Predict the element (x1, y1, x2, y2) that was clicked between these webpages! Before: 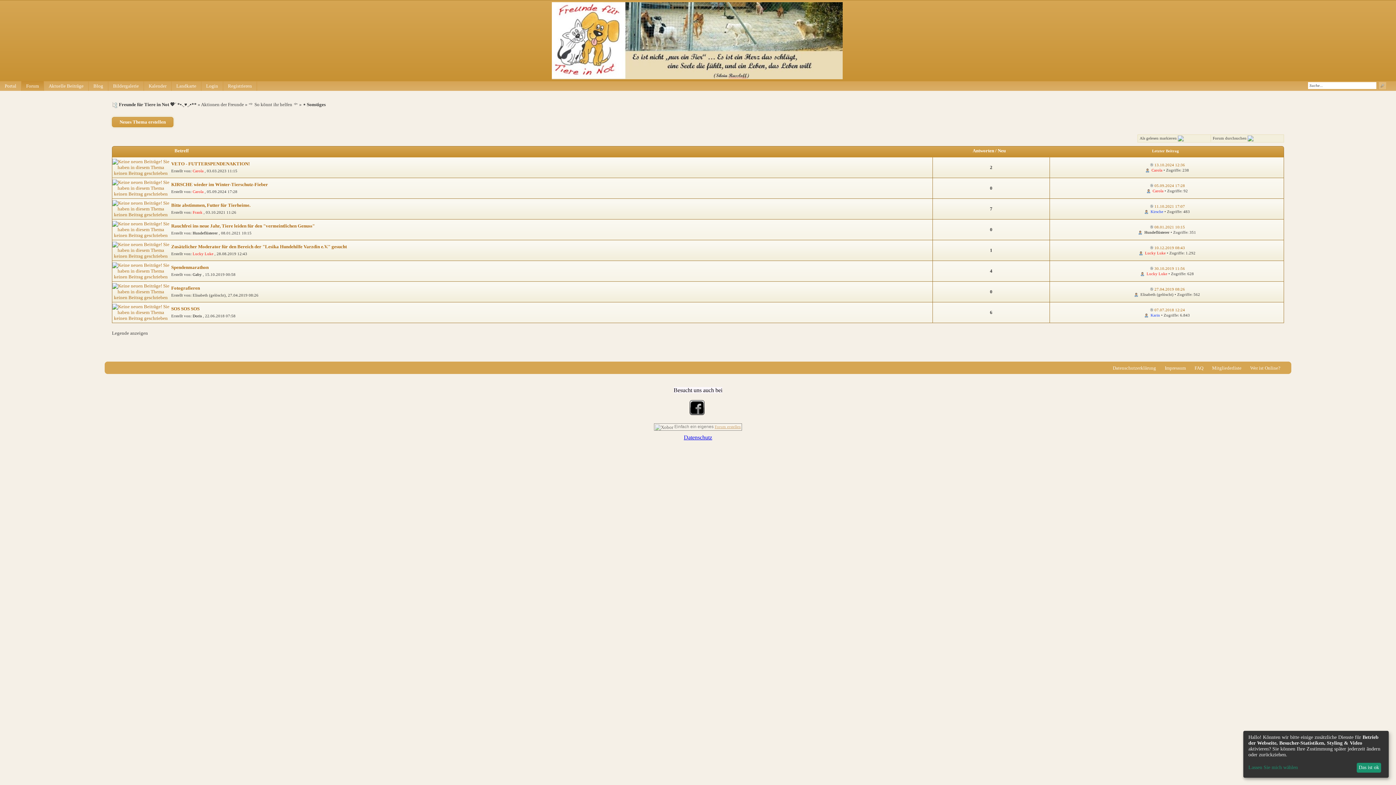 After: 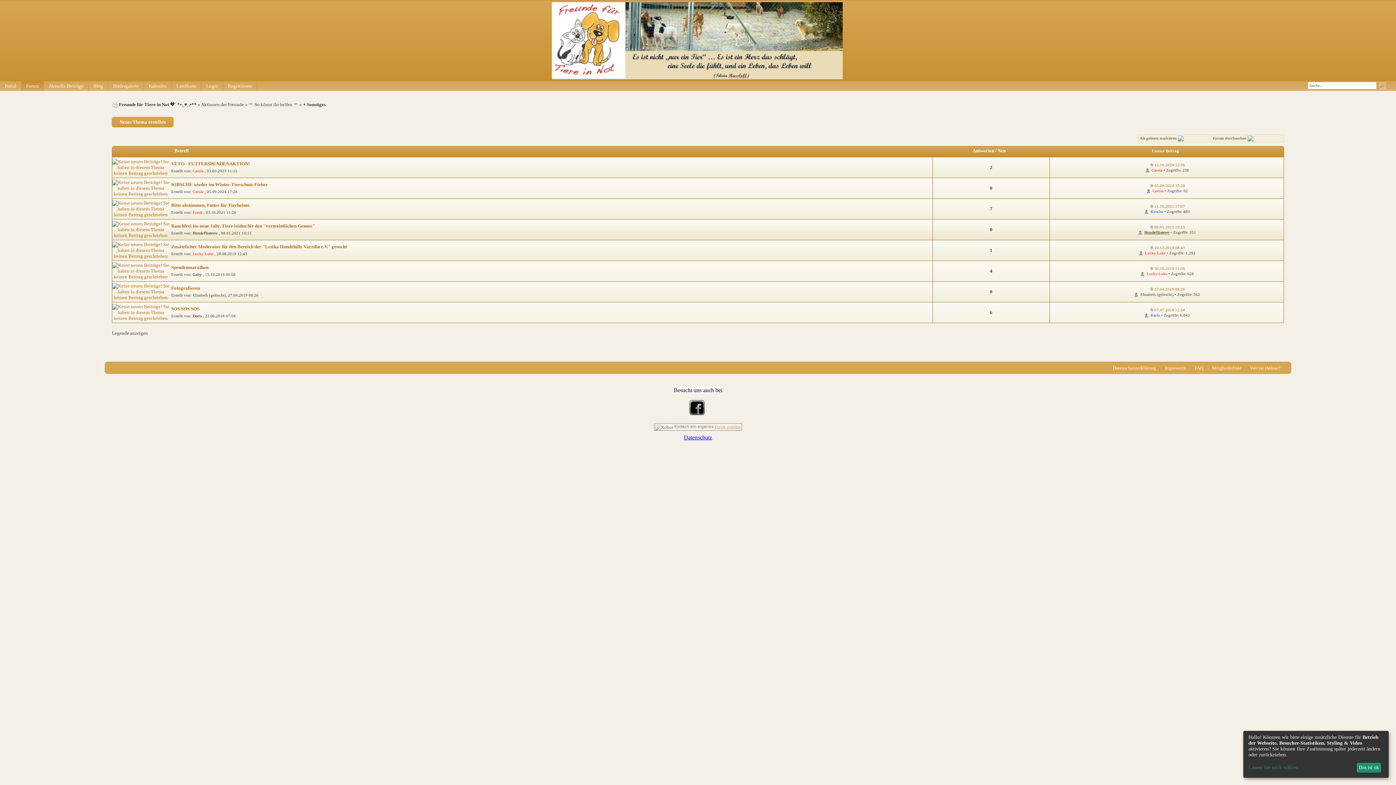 Action: label: Hundeflüsterer bbox: (1144, 230, 1169, 234)